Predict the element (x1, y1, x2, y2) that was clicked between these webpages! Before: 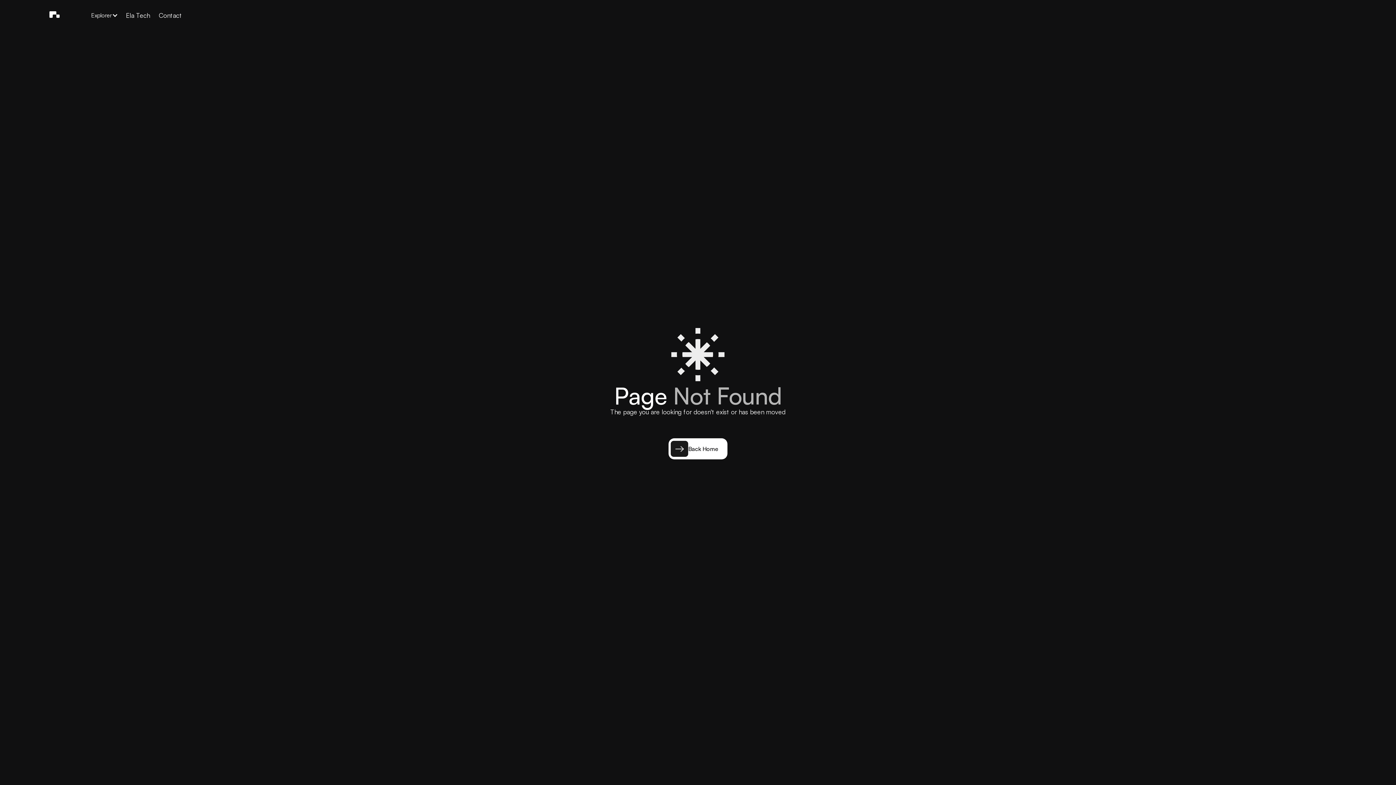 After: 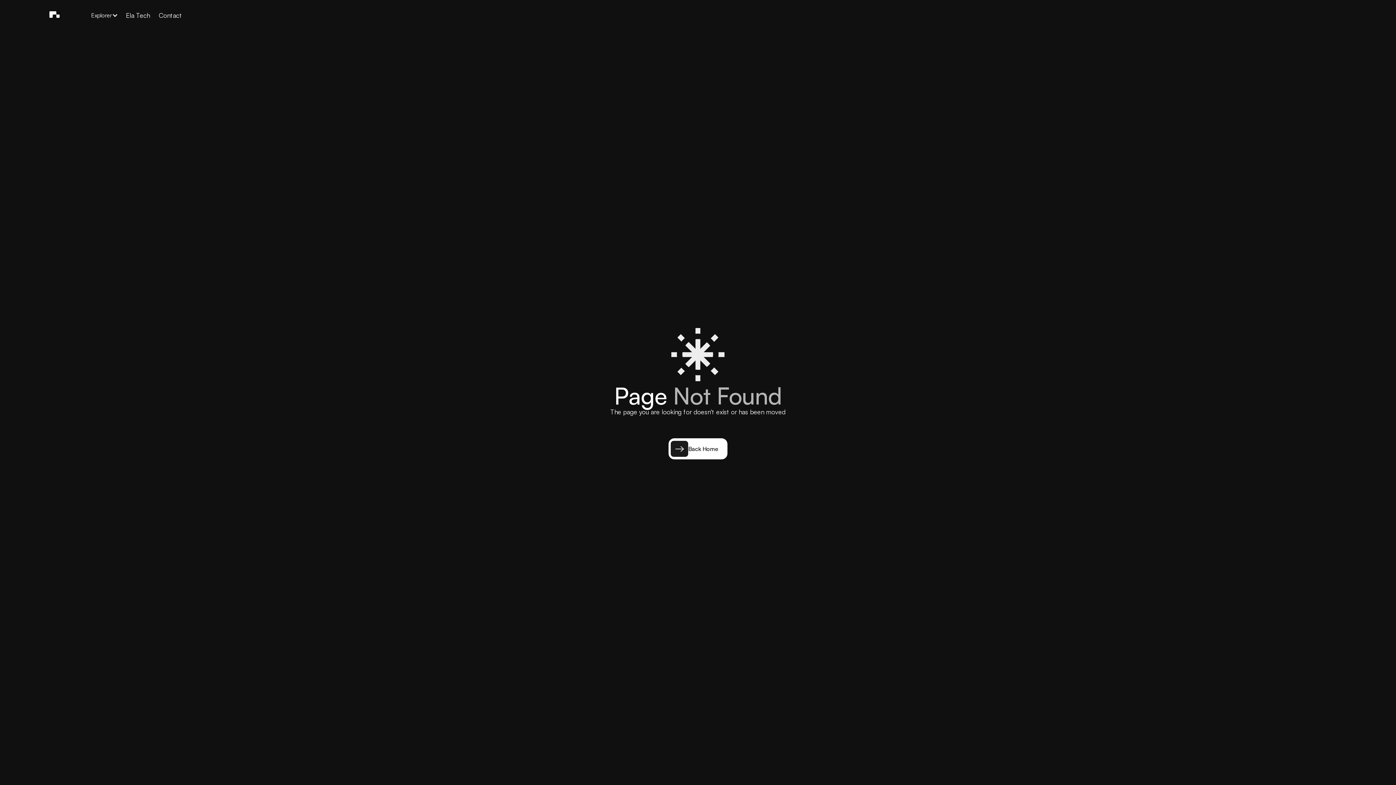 Action: bbox: (87, 8, 121, 22) label: Explorer